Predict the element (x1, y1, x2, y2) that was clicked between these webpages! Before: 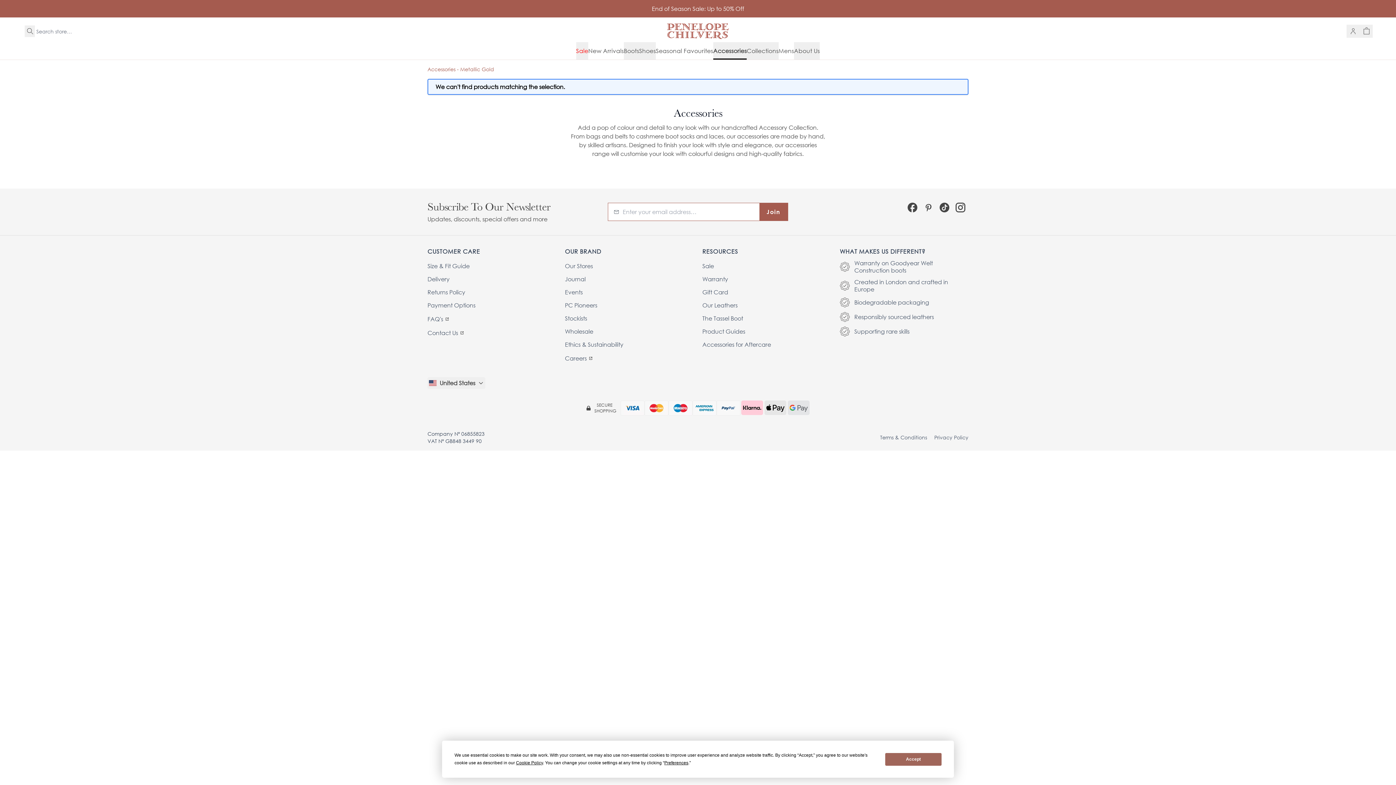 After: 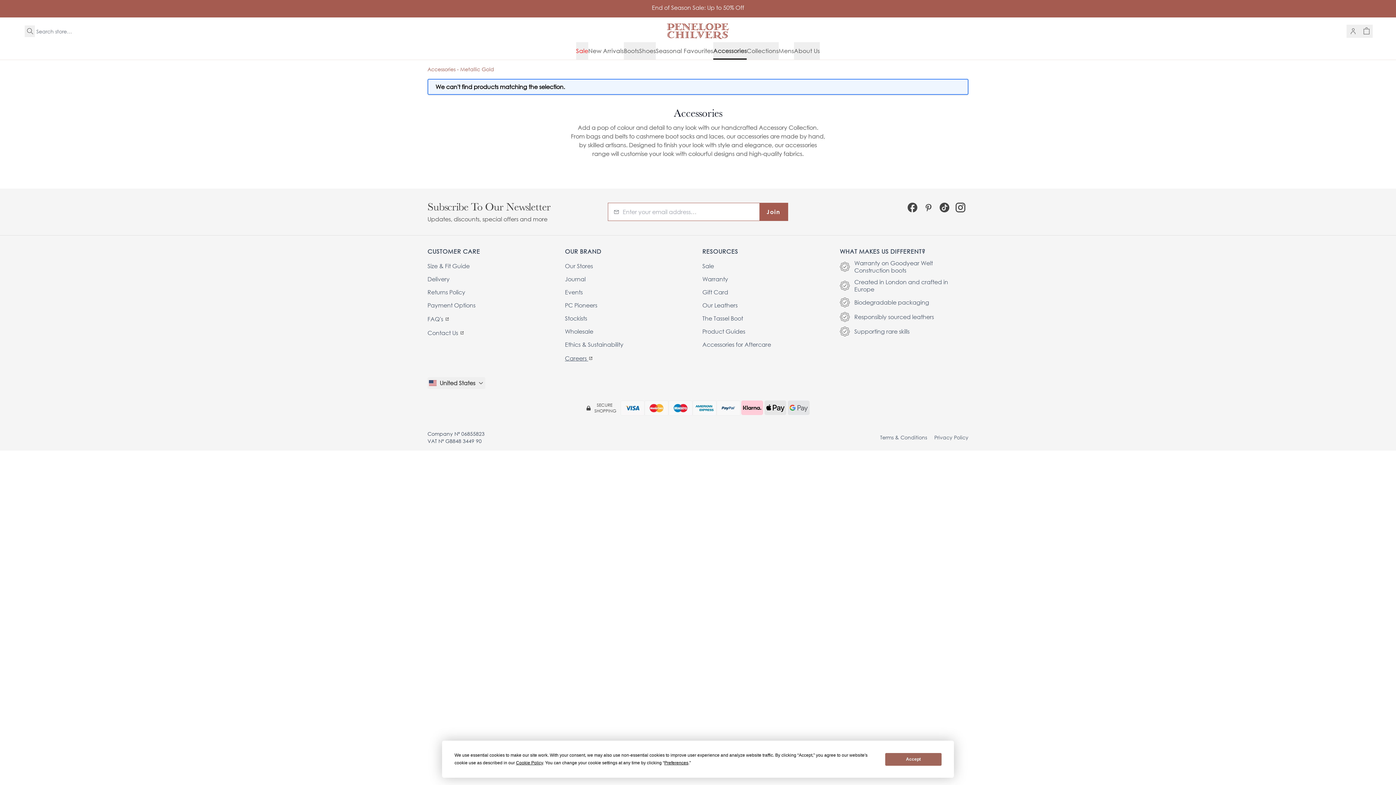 Action: bbox: (565, 351, 693, 365) label: Careers 